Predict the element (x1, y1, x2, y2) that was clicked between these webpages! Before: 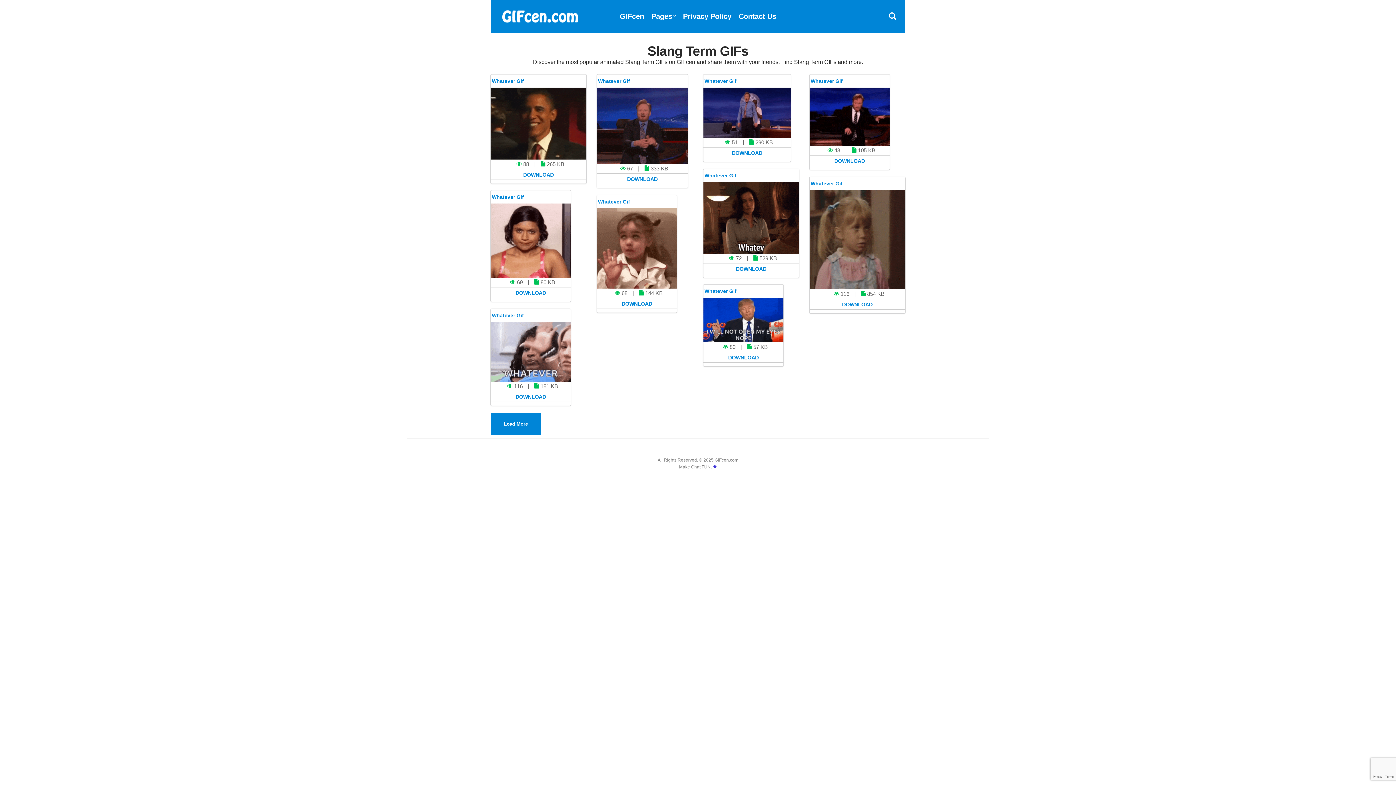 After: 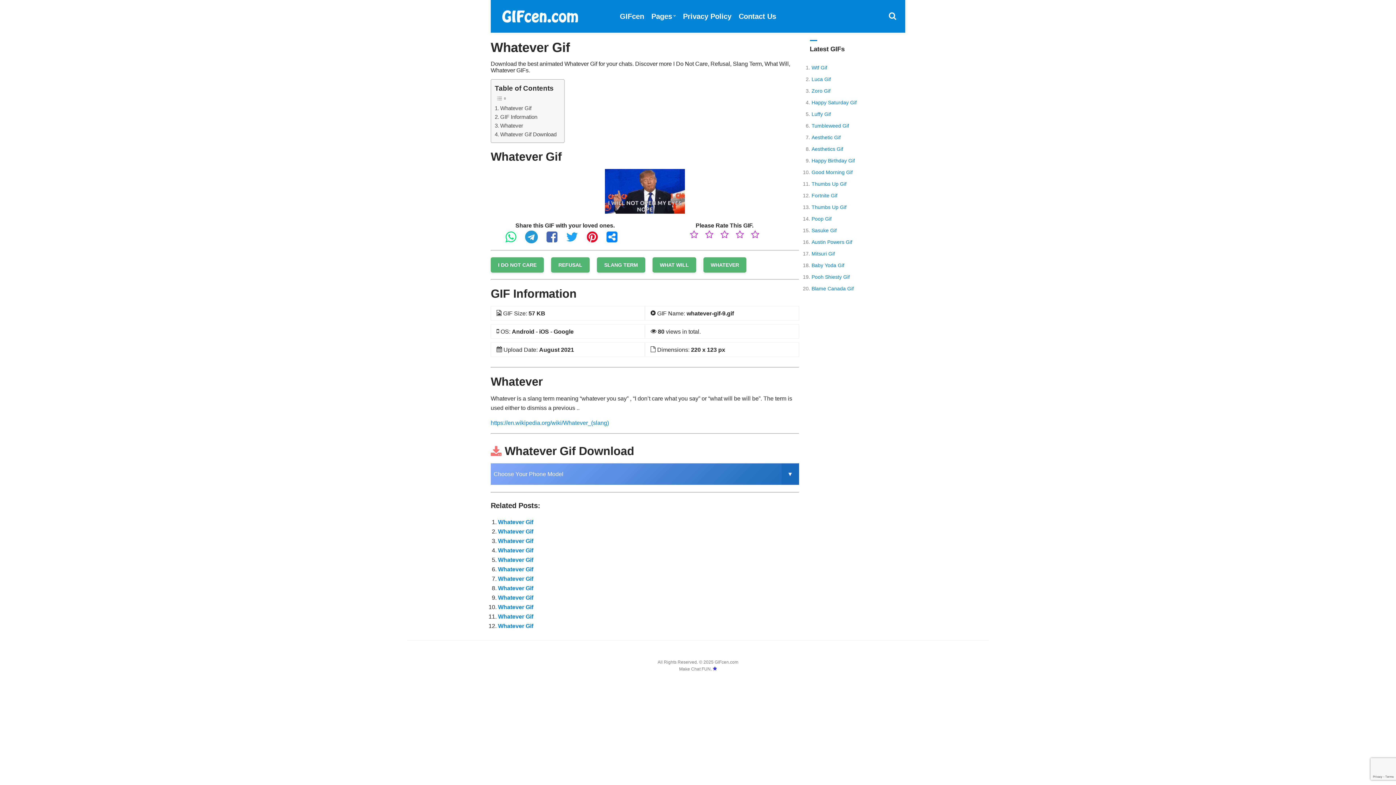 Action: bbox: (704, 288, 736, 294) label: Whatever Gif